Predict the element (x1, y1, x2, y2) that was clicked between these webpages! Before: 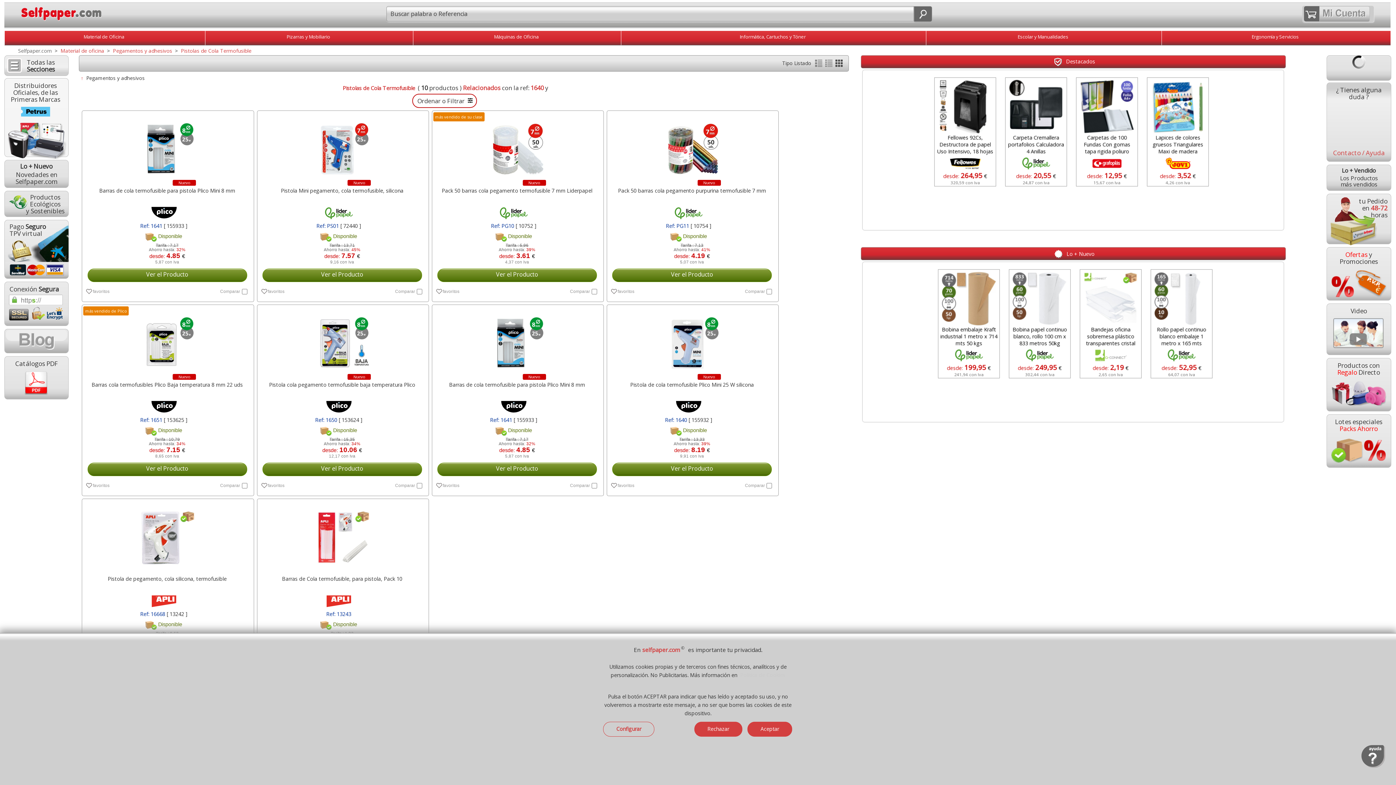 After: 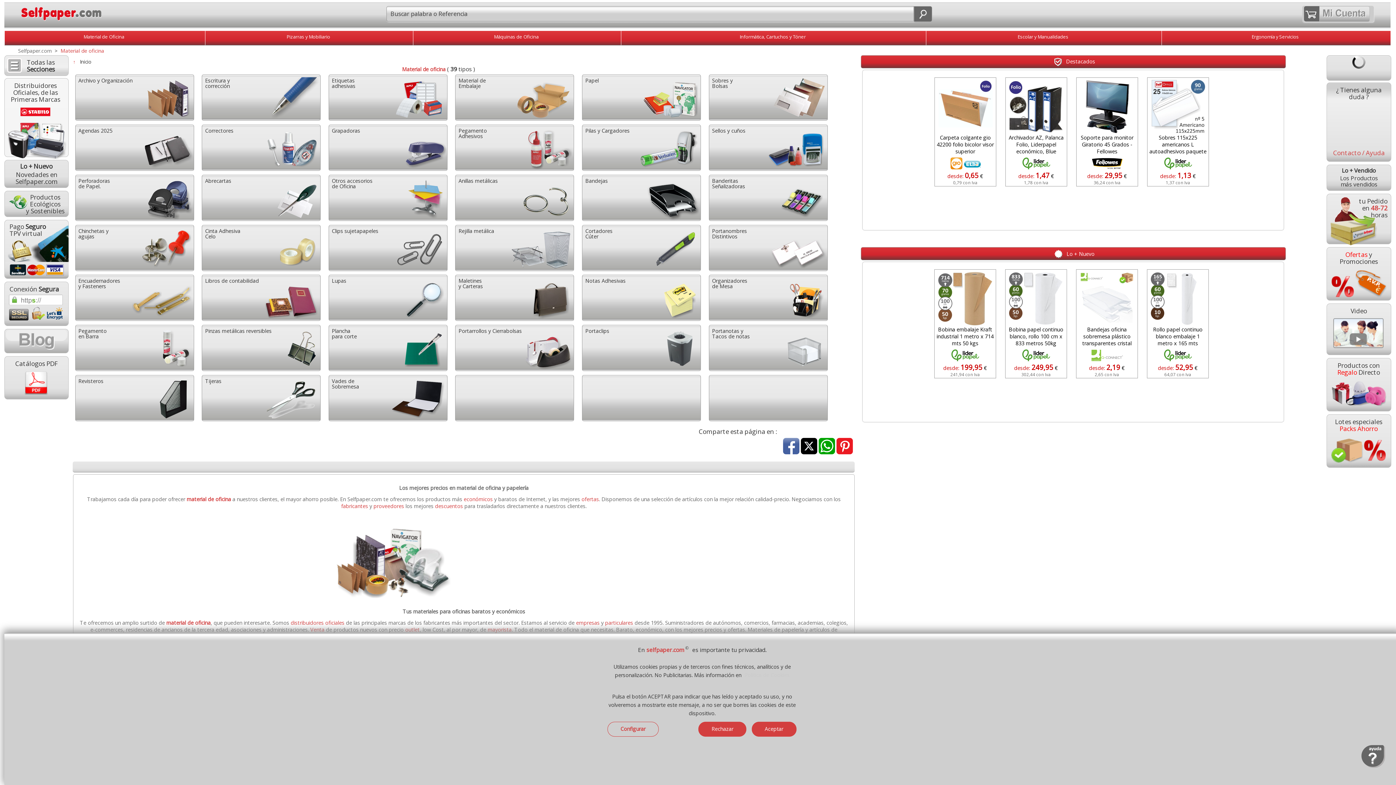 Action: bbox: (60, 47, 104, 54) label: Material de oficina